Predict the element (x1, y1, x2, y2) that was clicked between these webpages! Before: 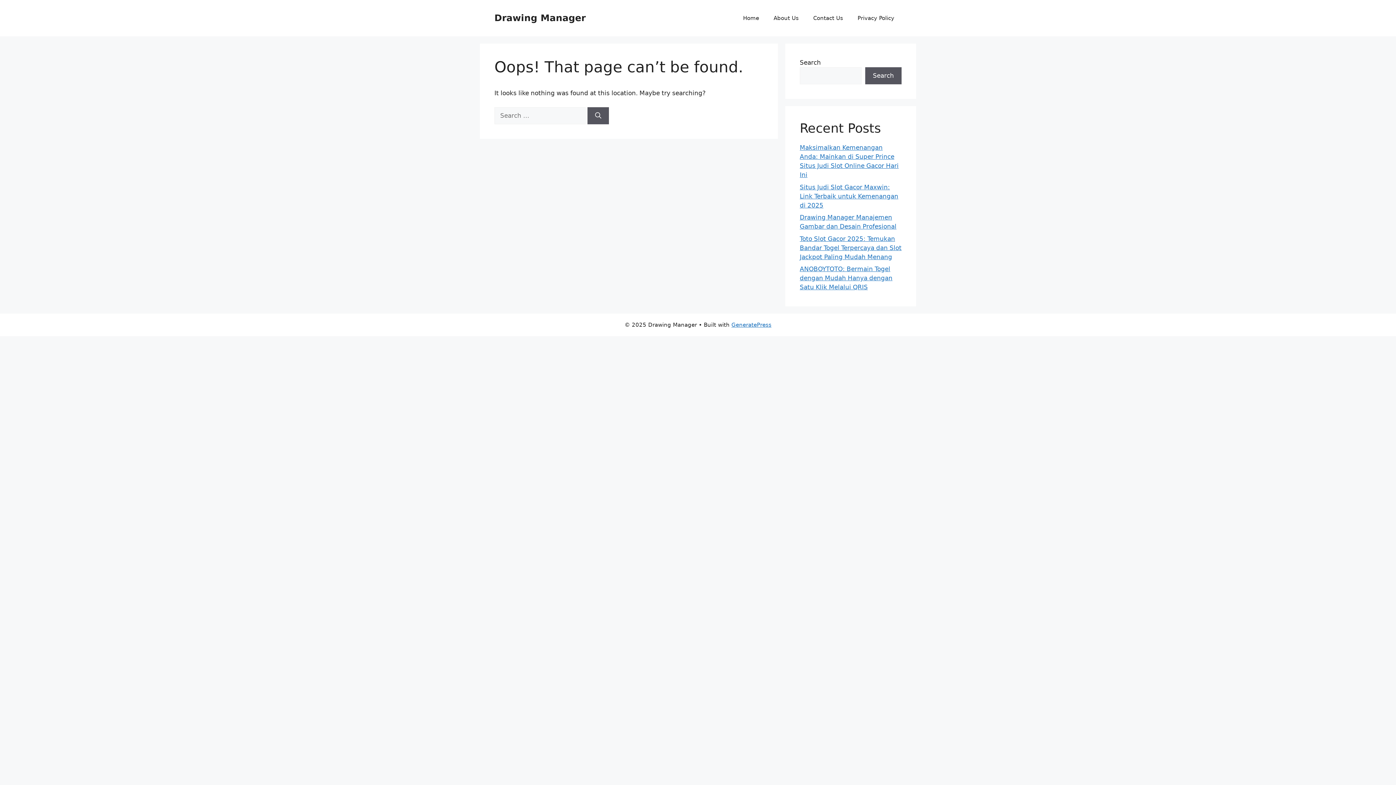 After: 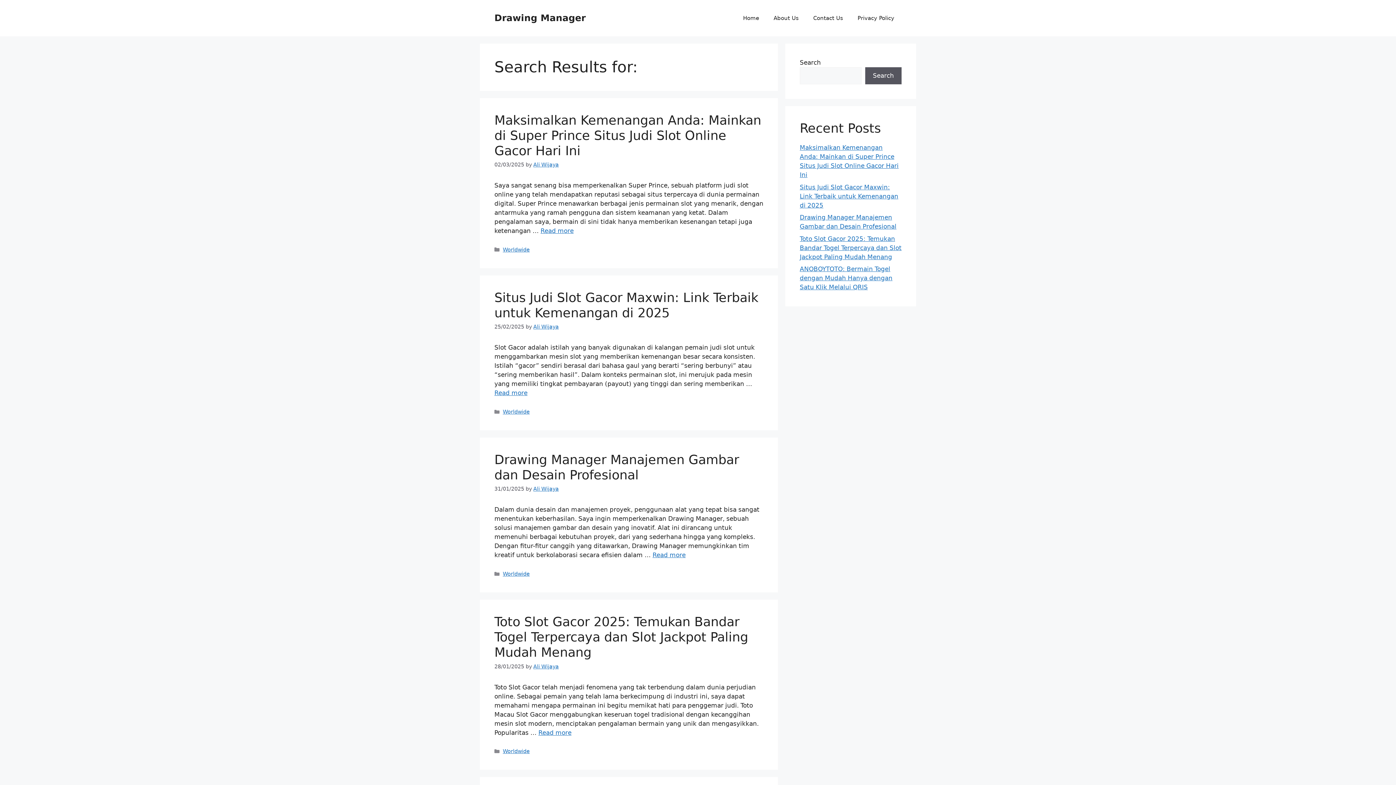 Action: bbox: (587, 107, 609, 124) label: Search